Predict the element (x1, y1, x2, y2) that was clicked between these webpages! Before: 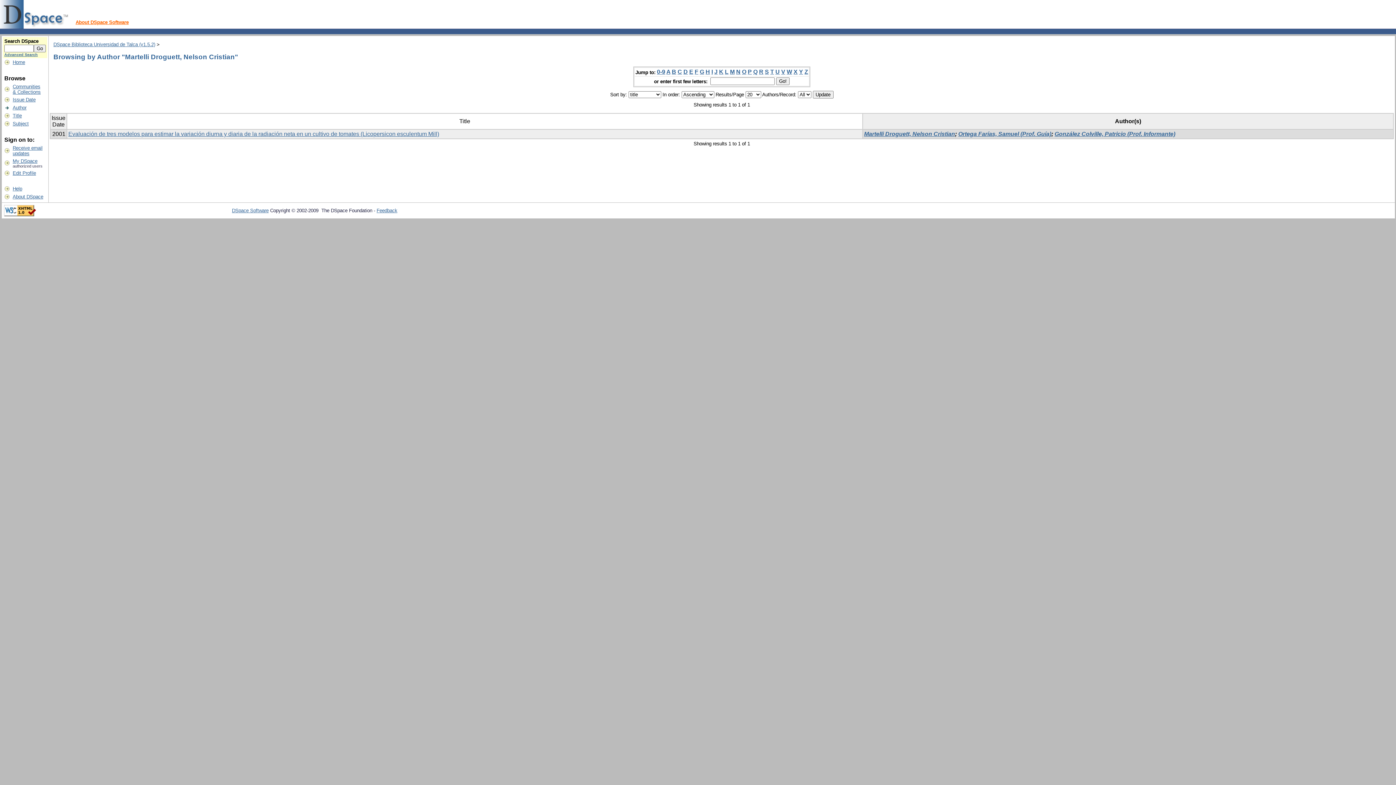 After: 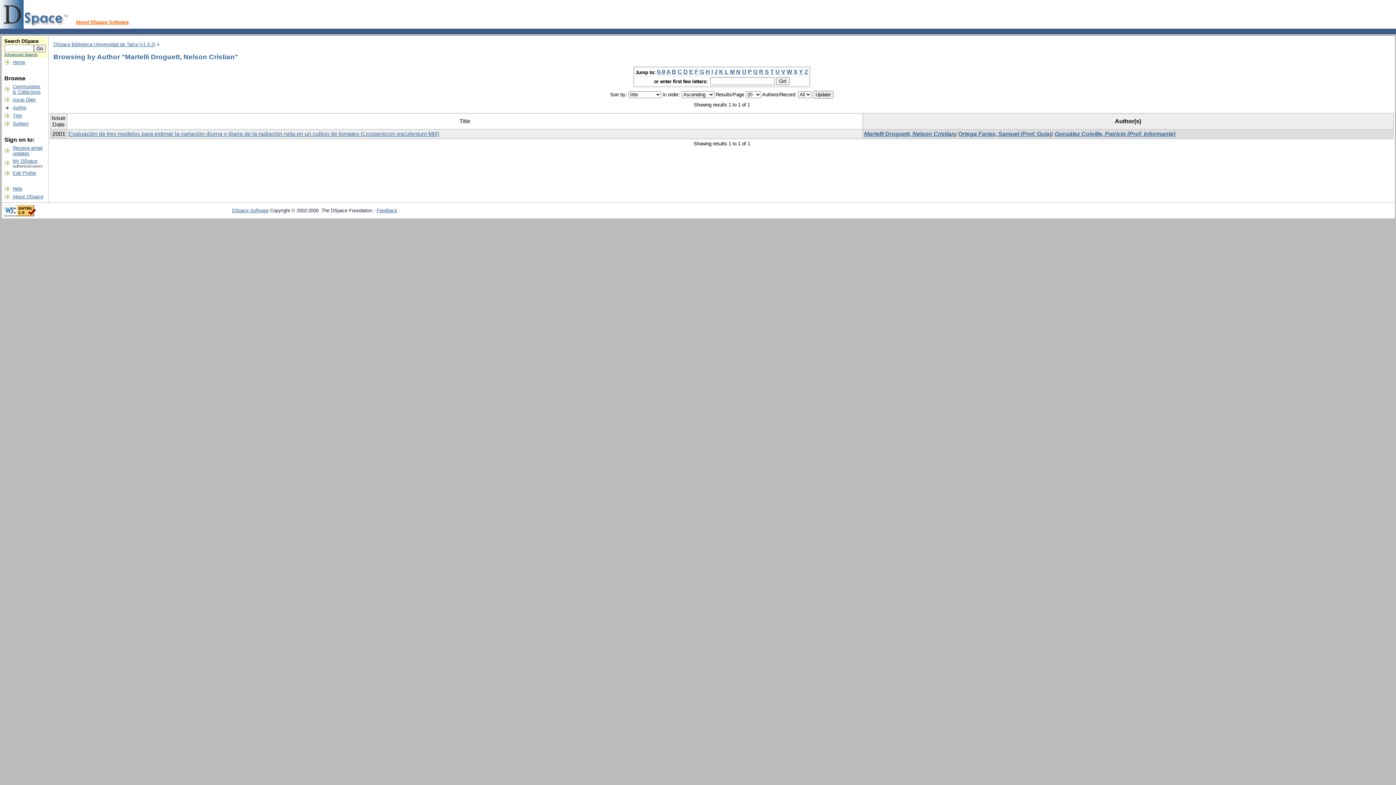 Action: label: N bbox: (736, 68, 740, 75)